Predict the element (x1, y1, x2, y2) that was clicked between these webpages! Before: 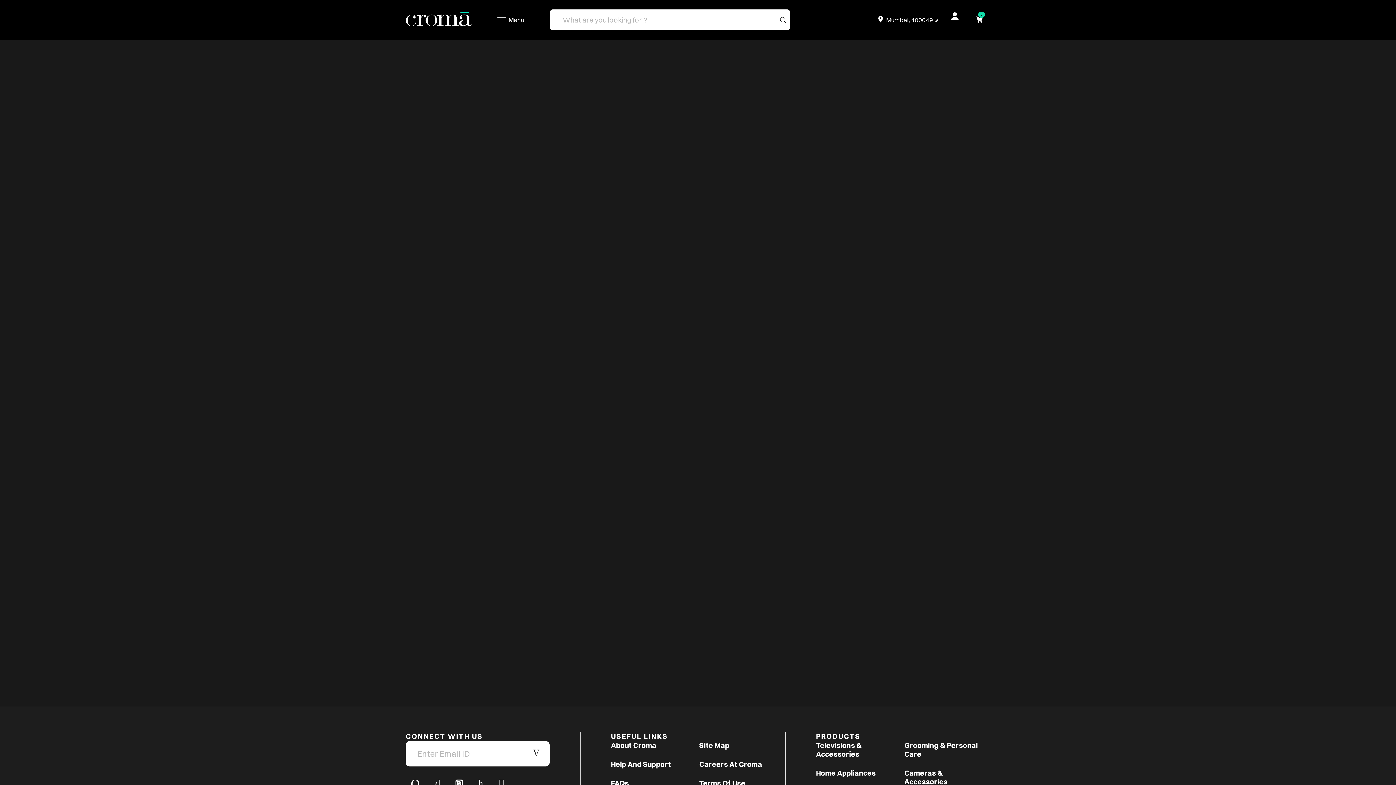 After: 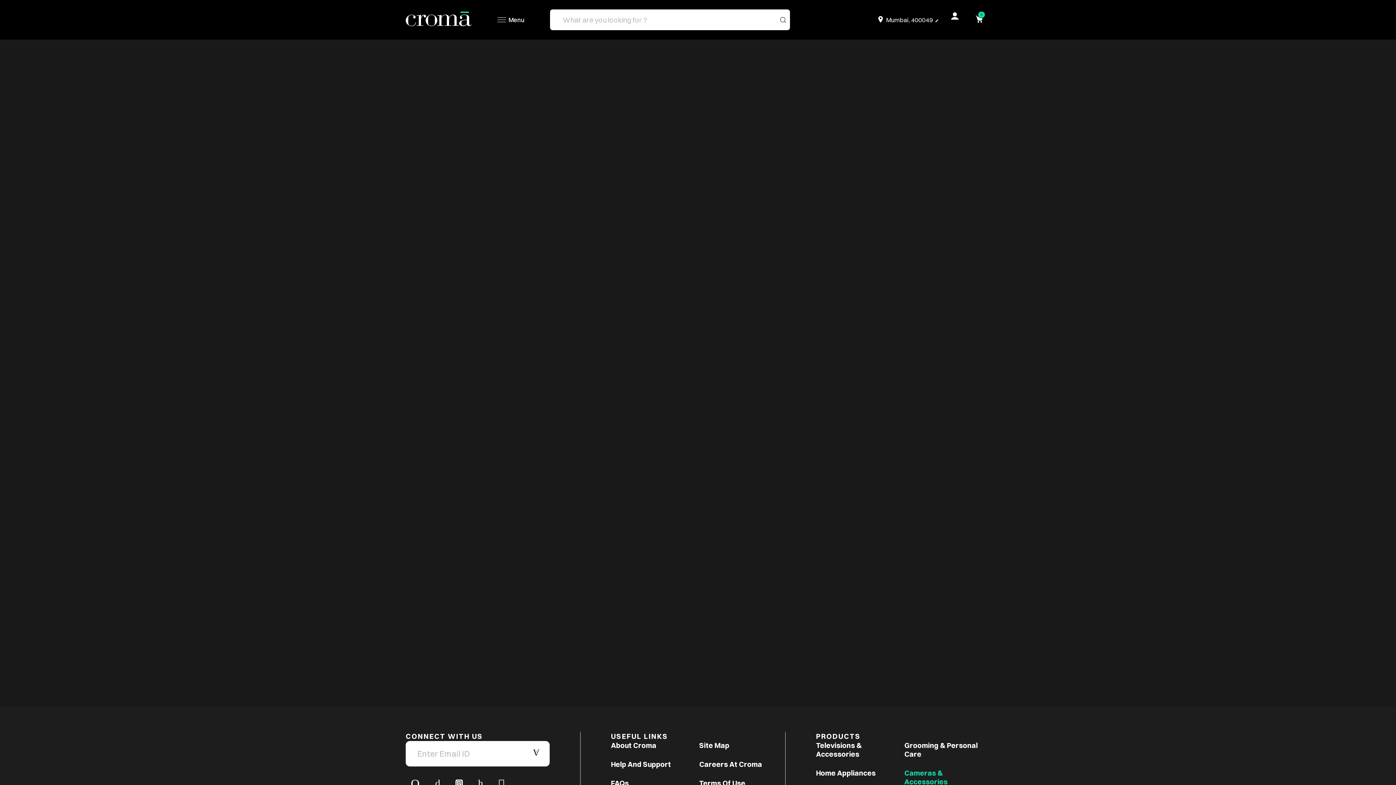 Action: bbox: (904, 769, 985, 796) label: Cameras & Accessories